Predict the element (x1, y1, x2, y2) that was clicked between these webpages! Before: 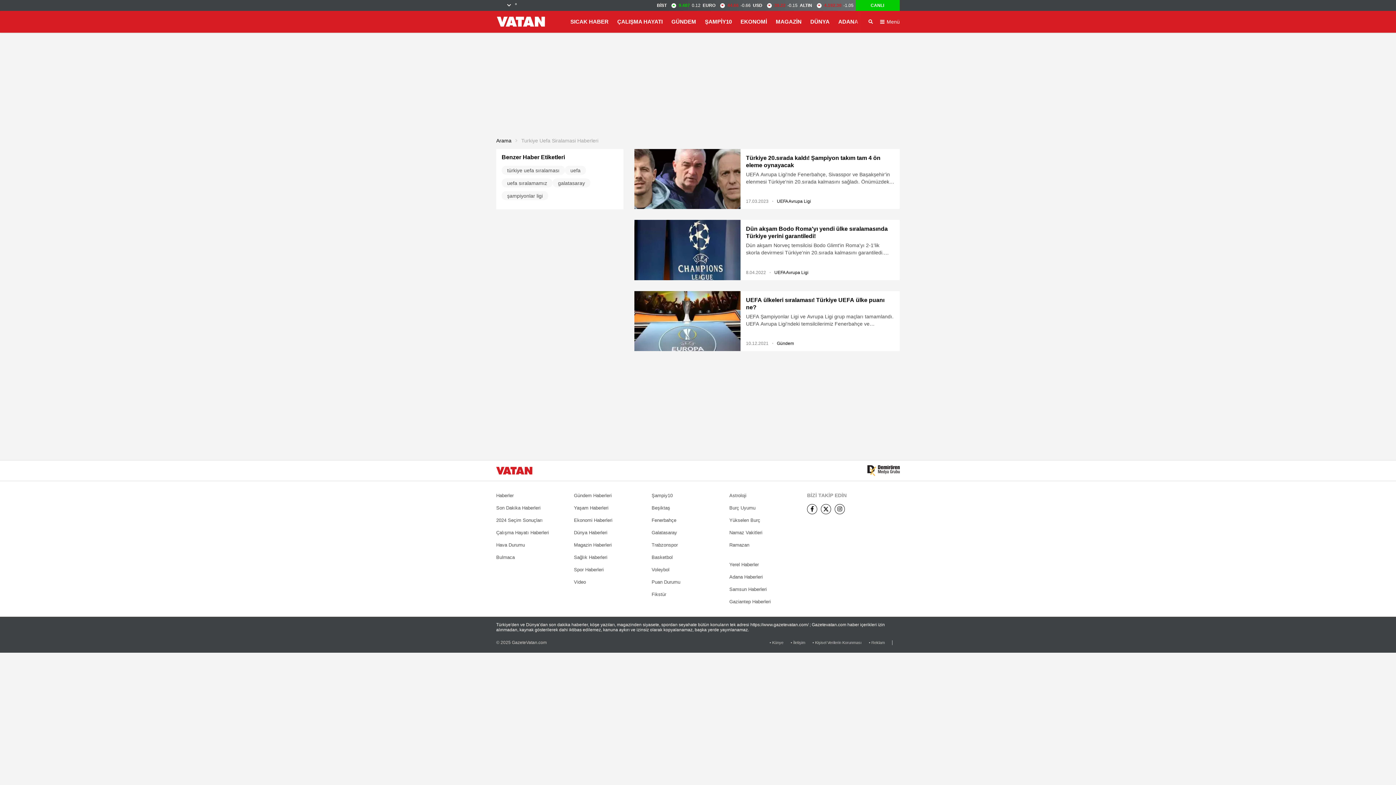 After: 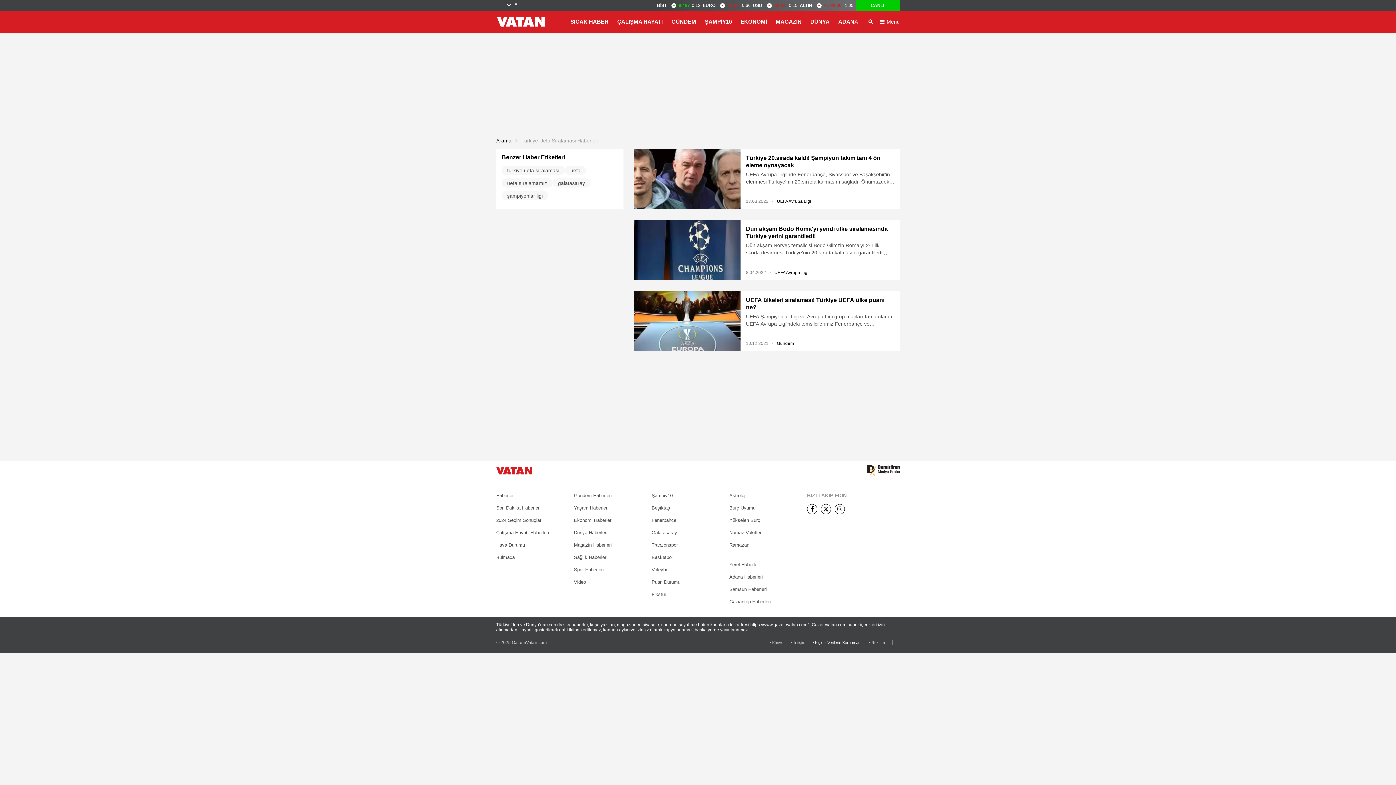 Action: bbox: (812, 640, 861, 645) label: • Kişisel Verilerin Korunması